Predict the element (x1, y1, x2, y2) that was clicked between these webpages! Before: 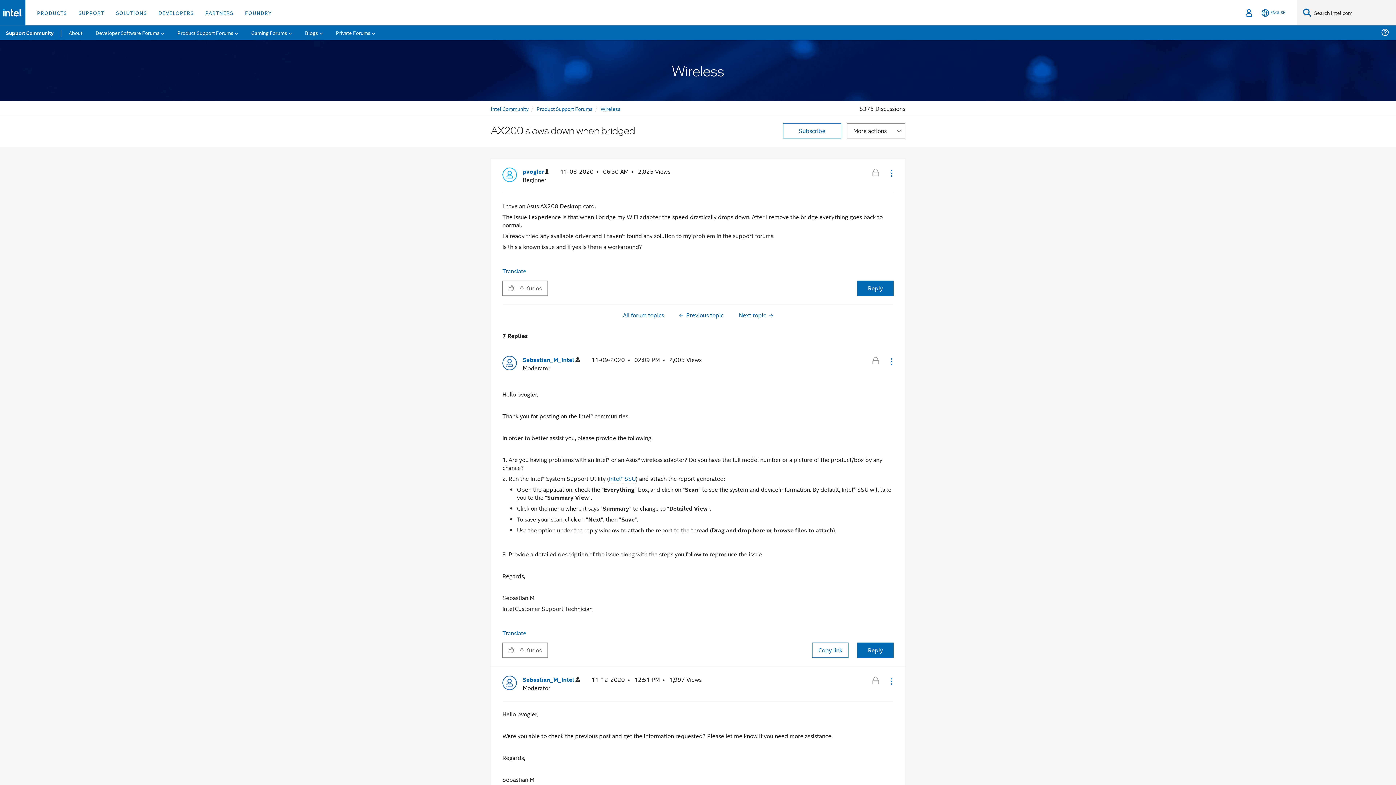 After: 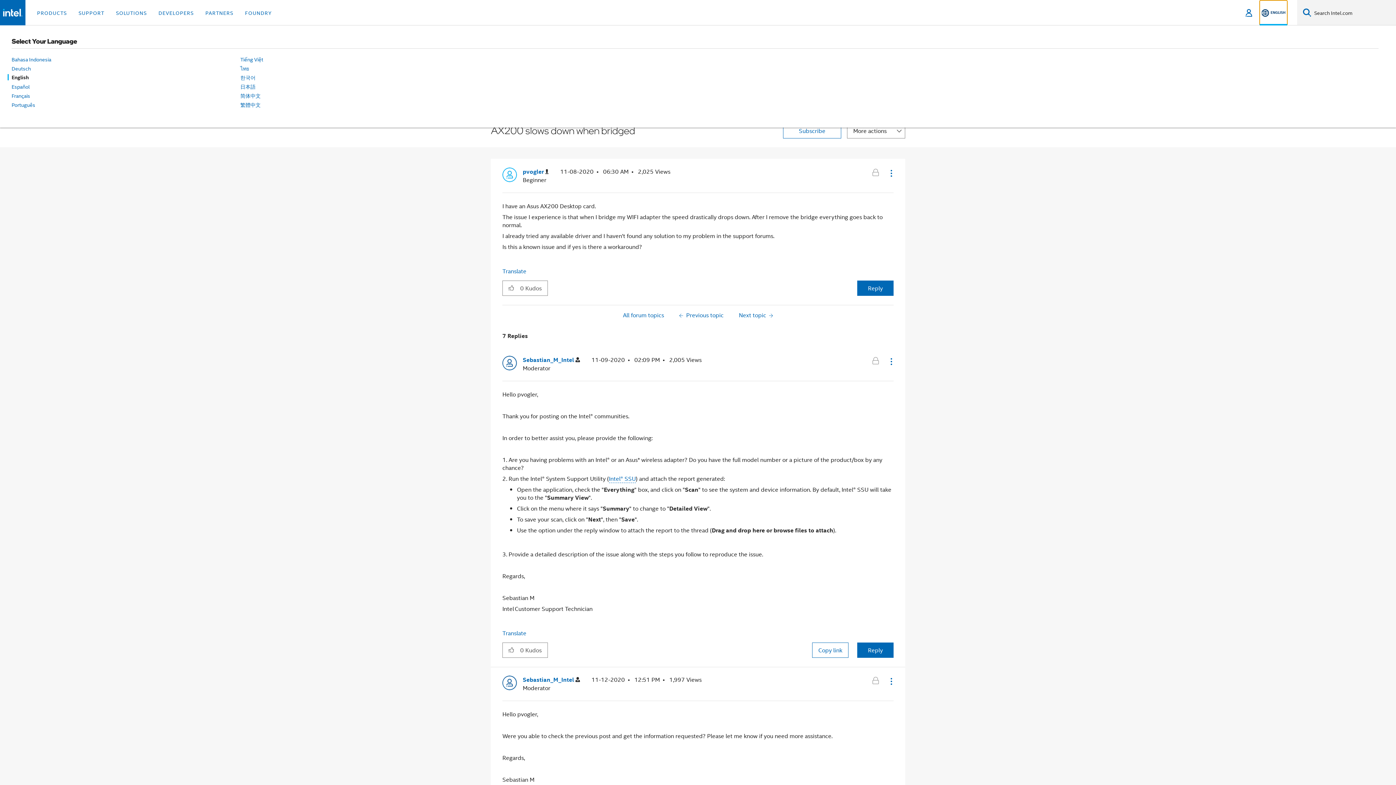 Action: label: English bbox: (1260, 0, 1287, 25)